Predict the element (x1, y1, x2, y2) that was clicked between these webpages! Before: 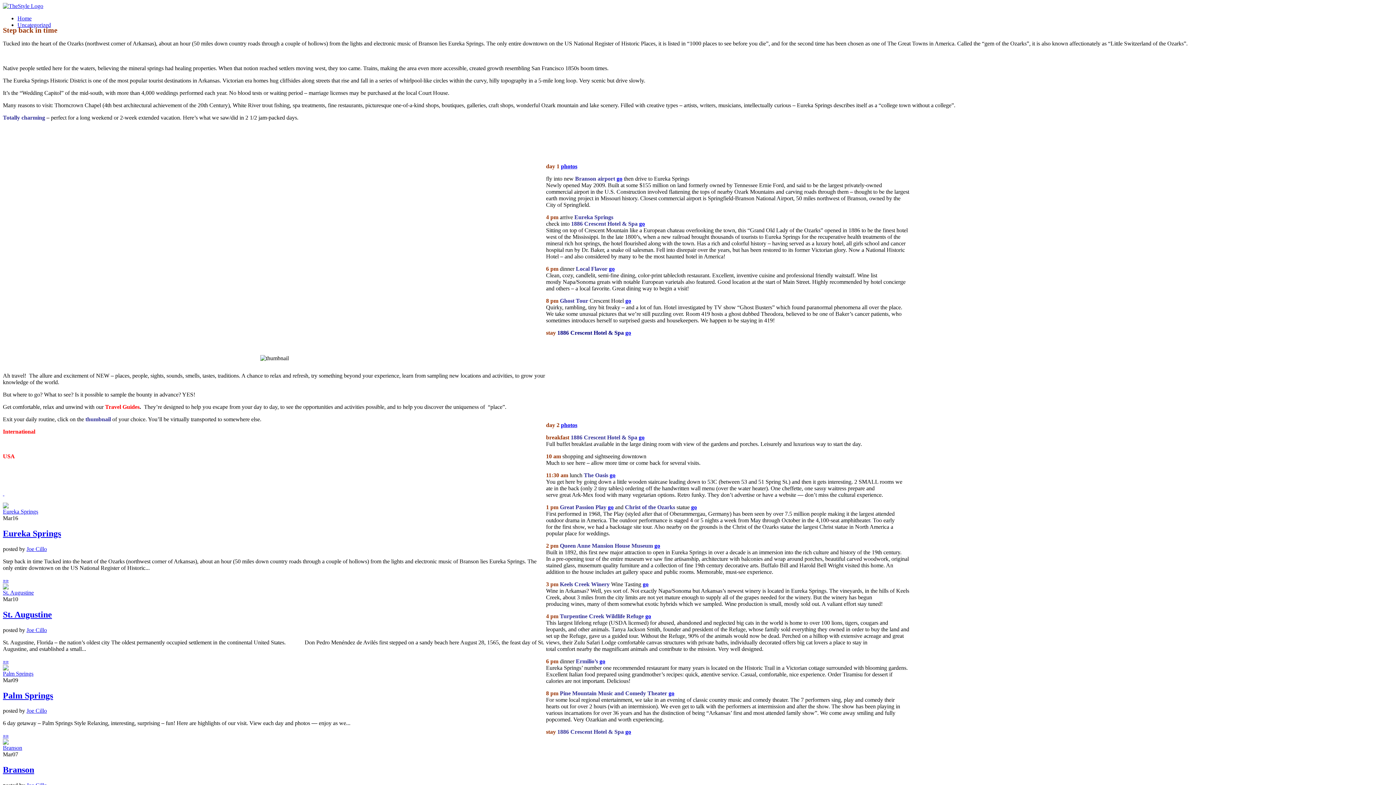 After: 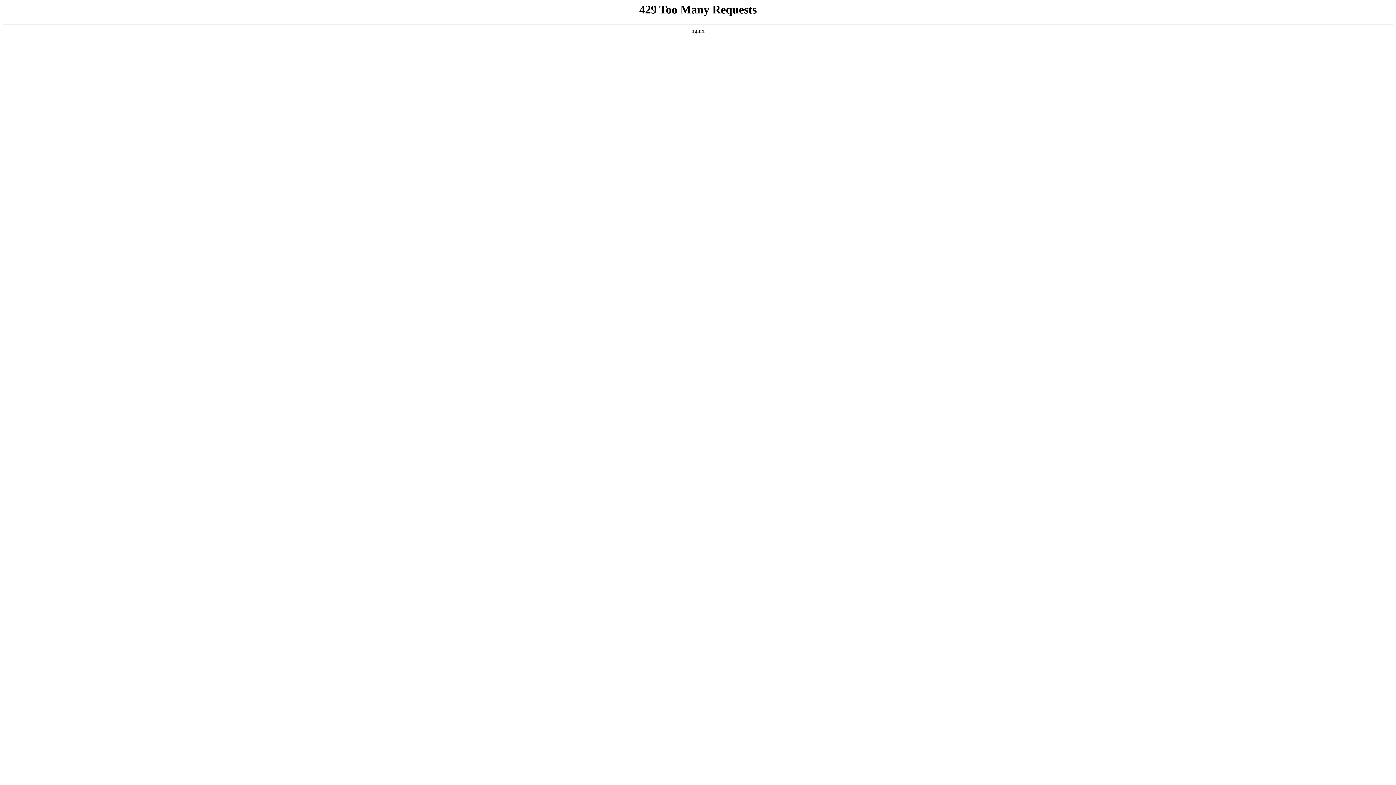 Action: bbox: (625, 729, 631, 735) label: go